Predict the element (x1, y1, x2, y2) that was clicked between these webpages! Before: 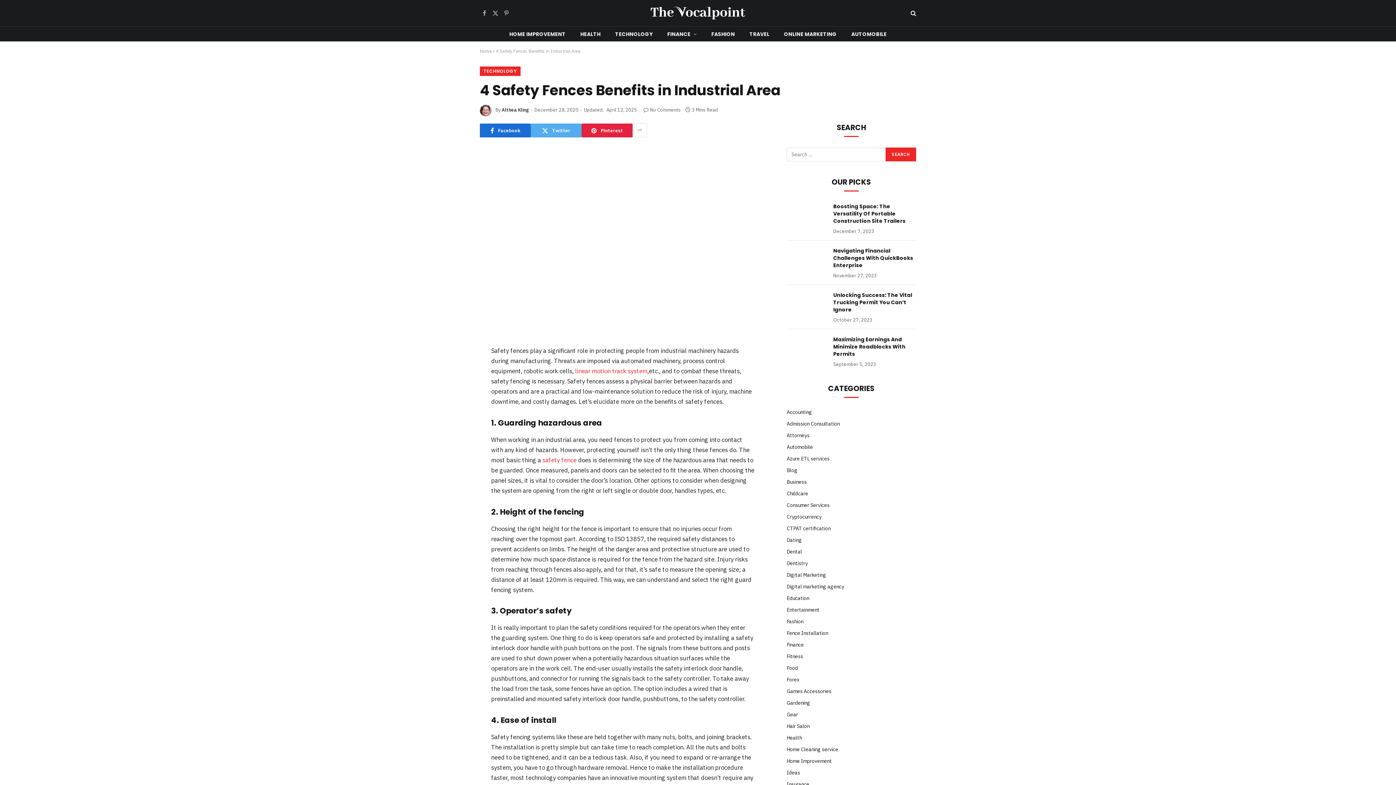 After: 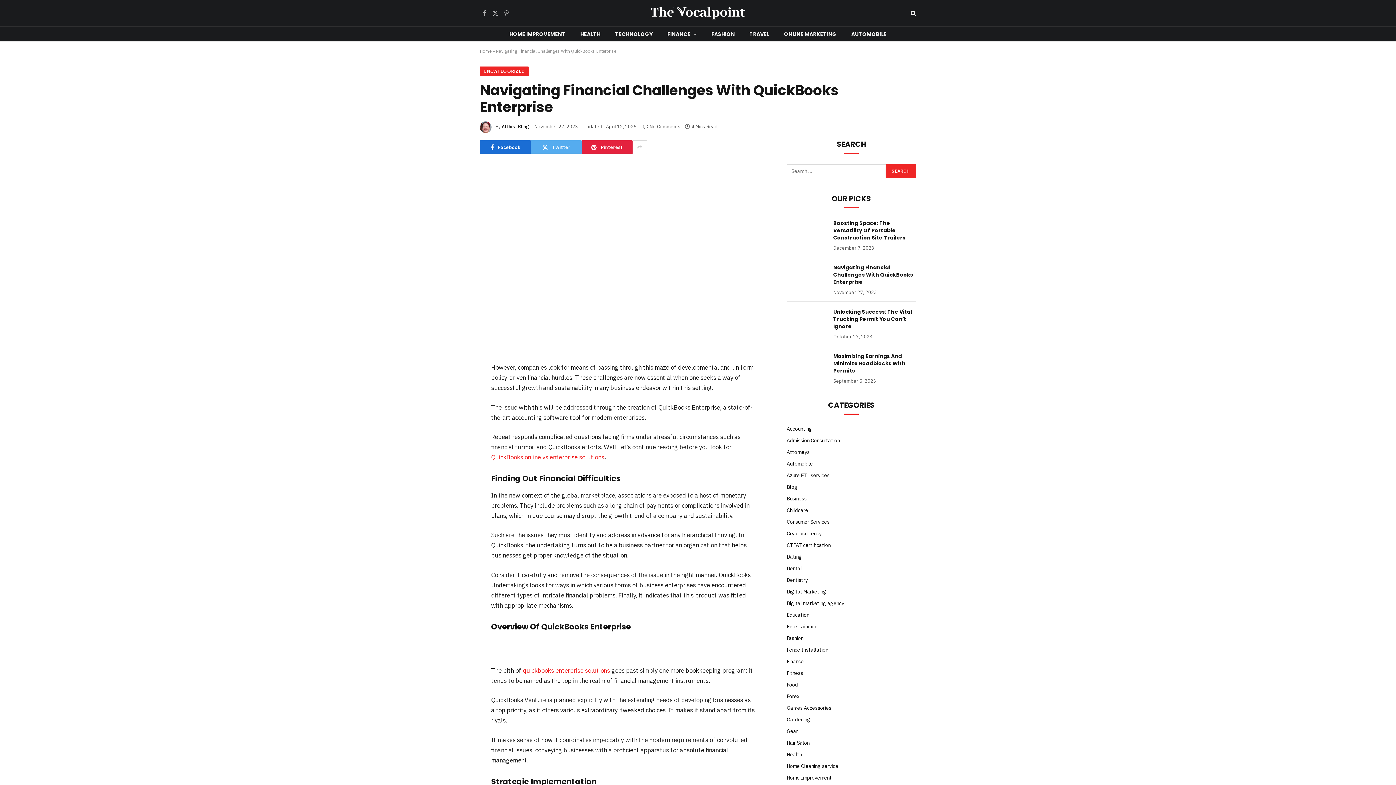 Action: bbox: (833, 247, 916, 269) label: Navigating Financial Challenges With QuickBooks Enterprise